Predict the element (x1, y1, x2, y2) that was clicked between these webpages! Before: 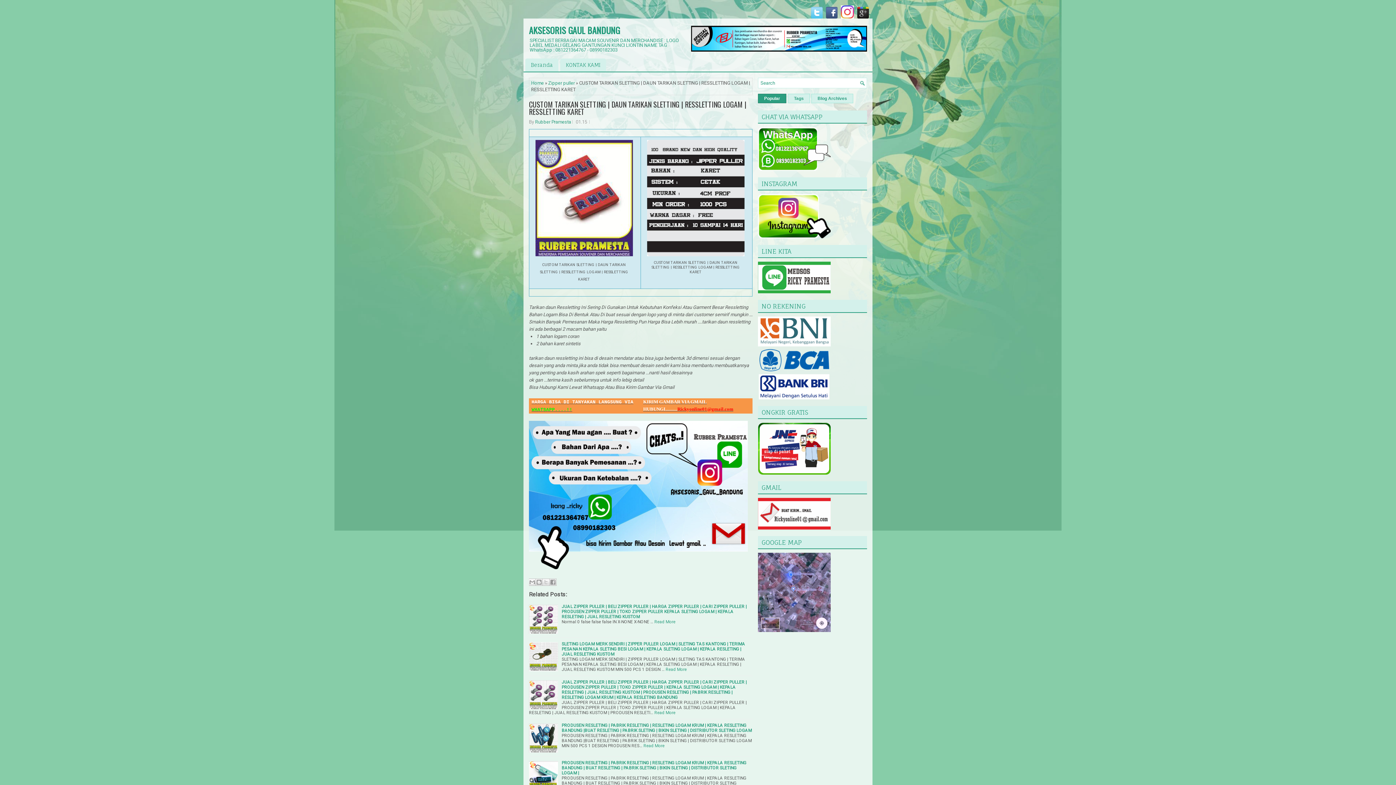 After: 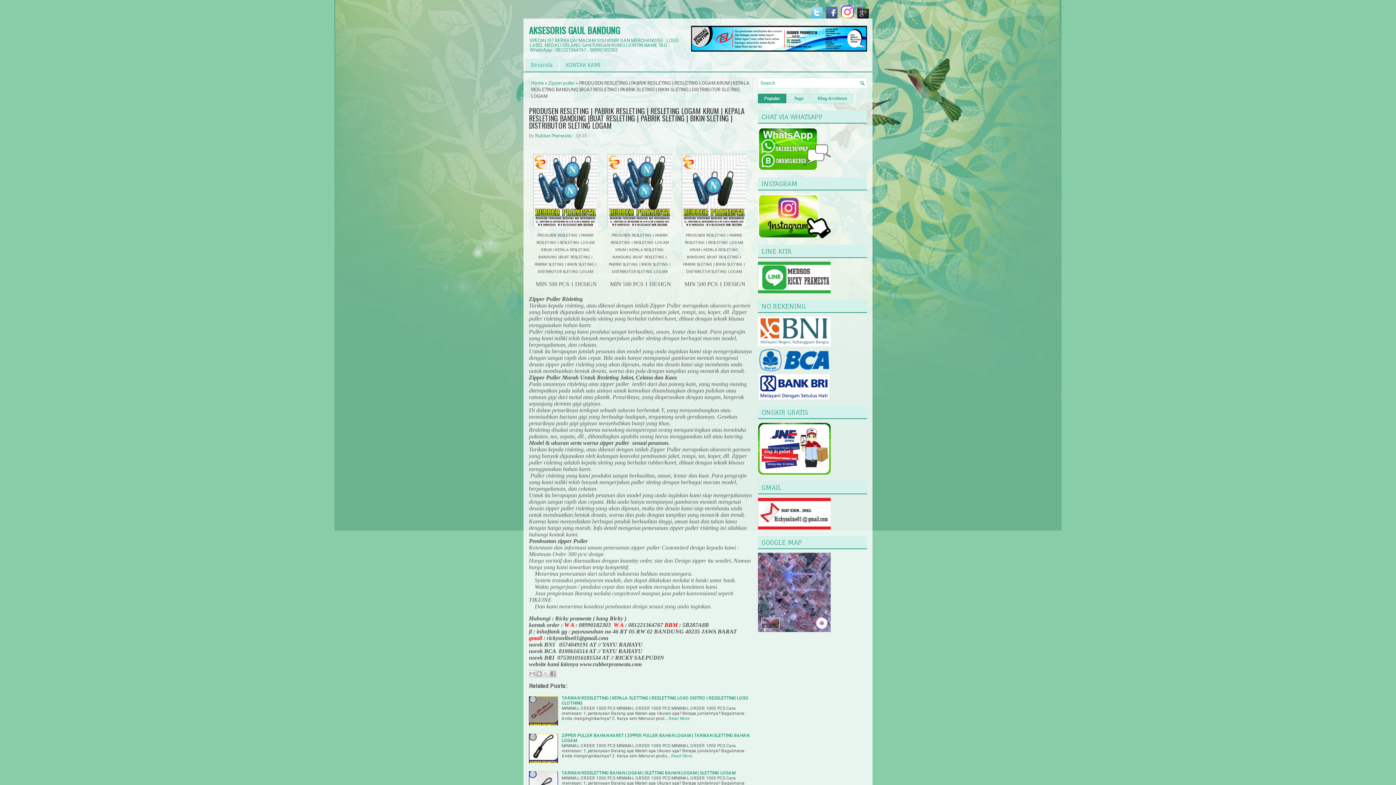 Action: bbox: (561, 723, 752, 733) label: PRODUSEN RESLETING | PABRIK RESLETING | RESLETING LOGAM KRUM | KEPALA RESLETING BANDUNG |BUAT RESLETING | PABRIK SLETING | BIKIN SLETING | DISTRIBUTOR SLETING LOGAM